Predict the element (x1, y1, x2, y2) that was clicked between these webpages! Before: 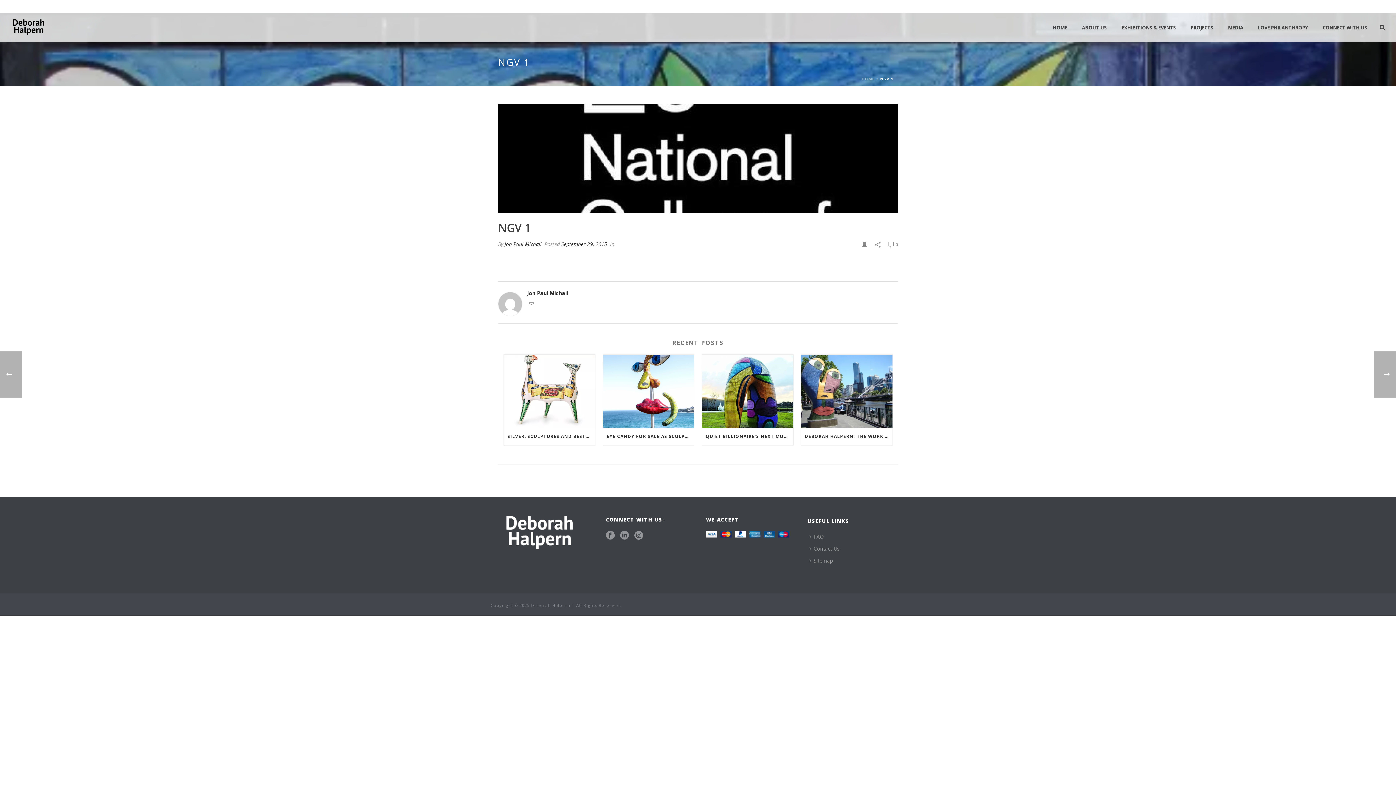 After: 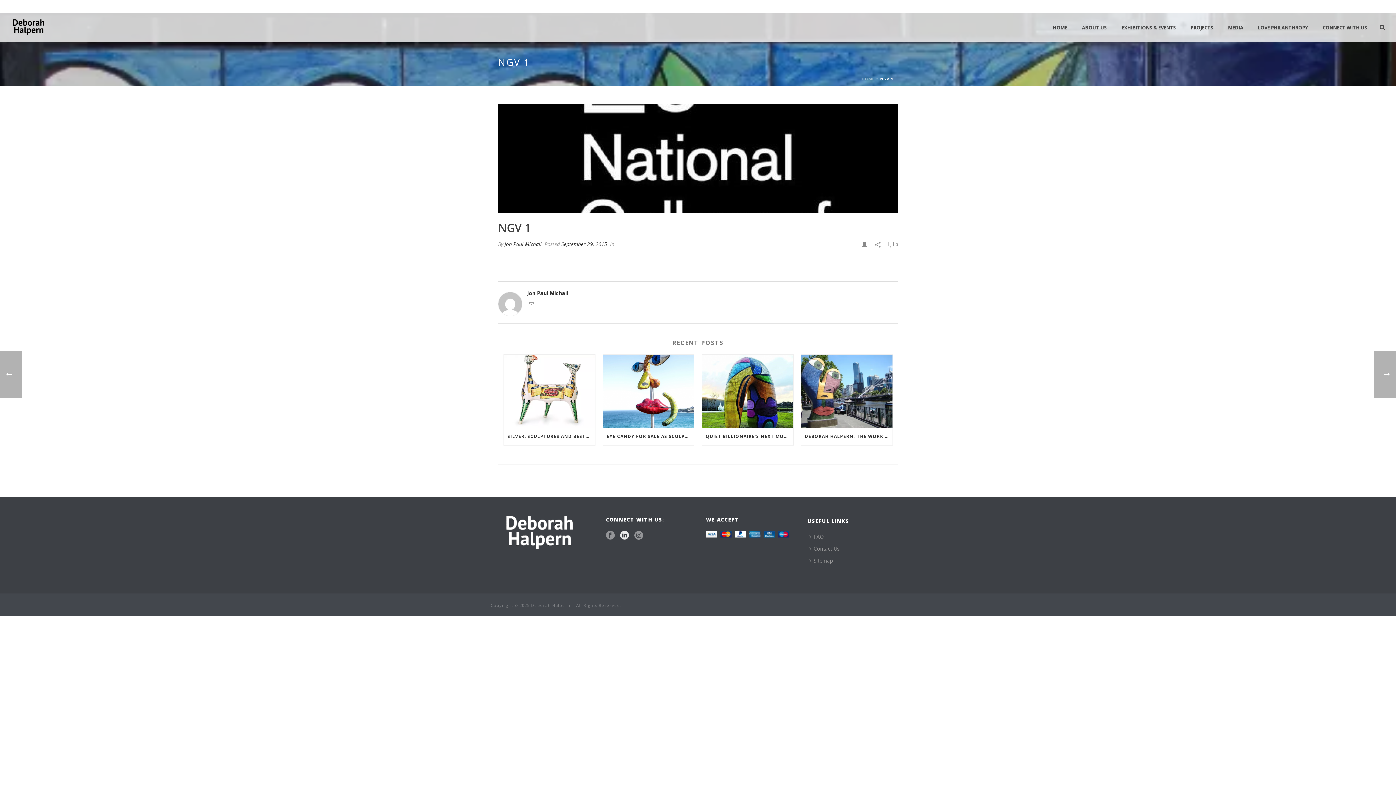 Action: bbox: (620, 531, 629, 540)